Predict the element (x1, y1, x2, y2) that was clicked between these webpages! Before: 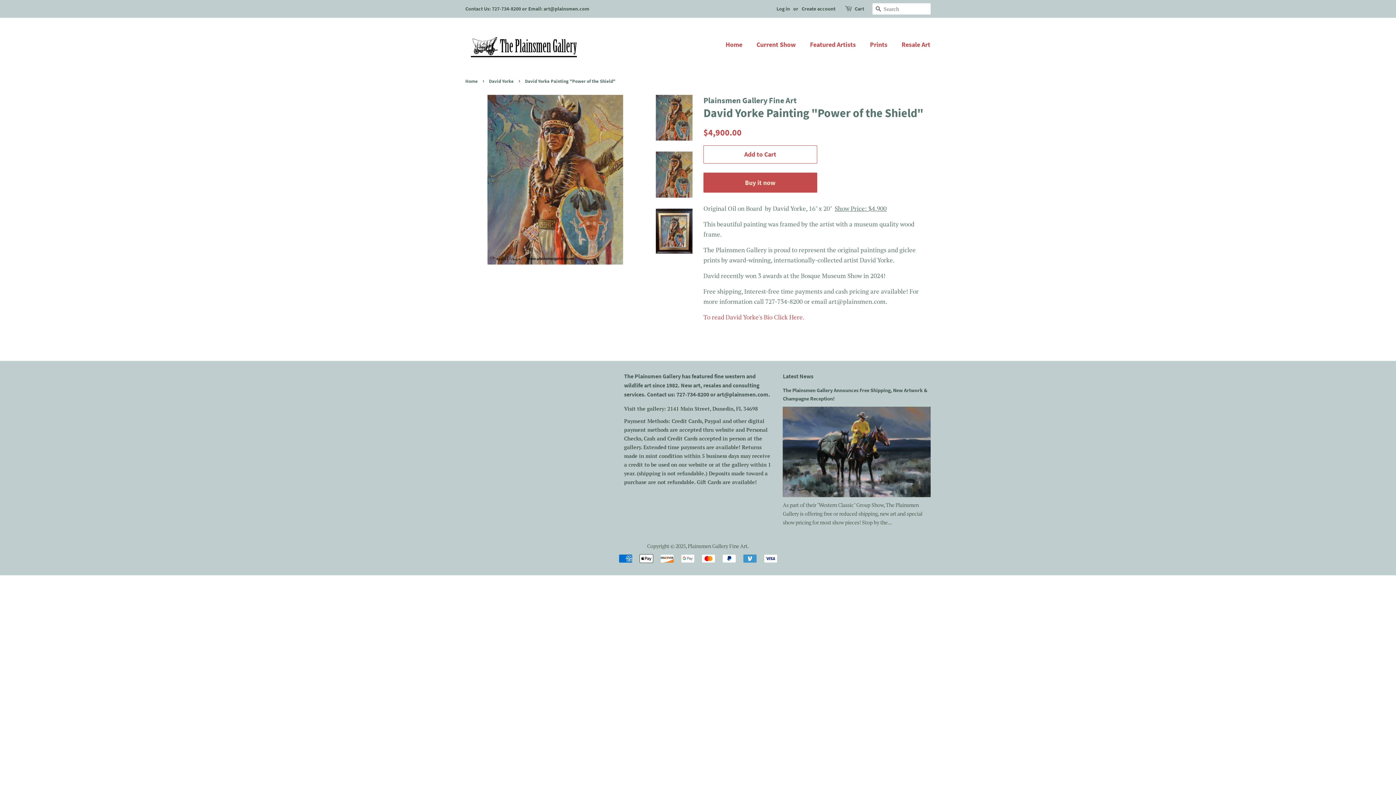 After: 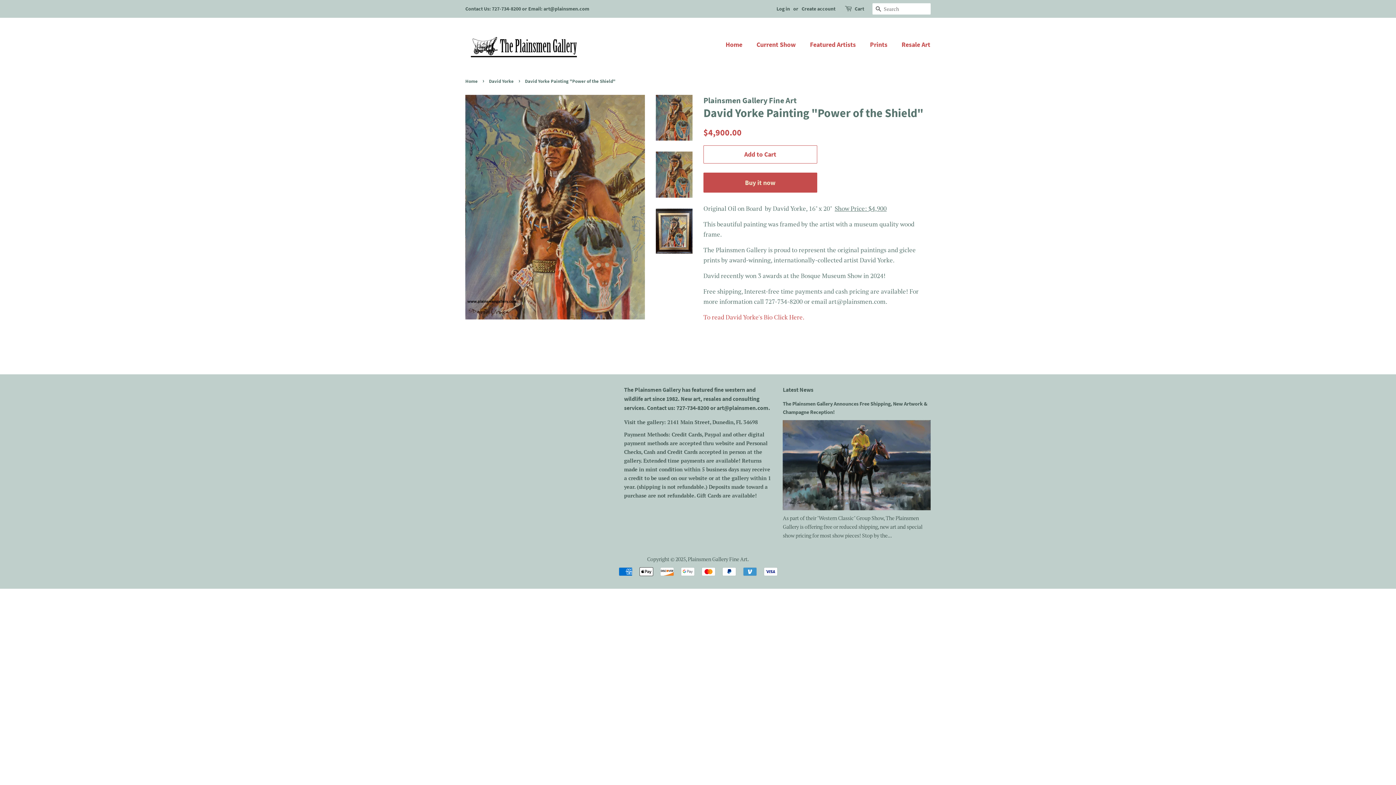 Action: bbox: (656, 151, 692, 197)